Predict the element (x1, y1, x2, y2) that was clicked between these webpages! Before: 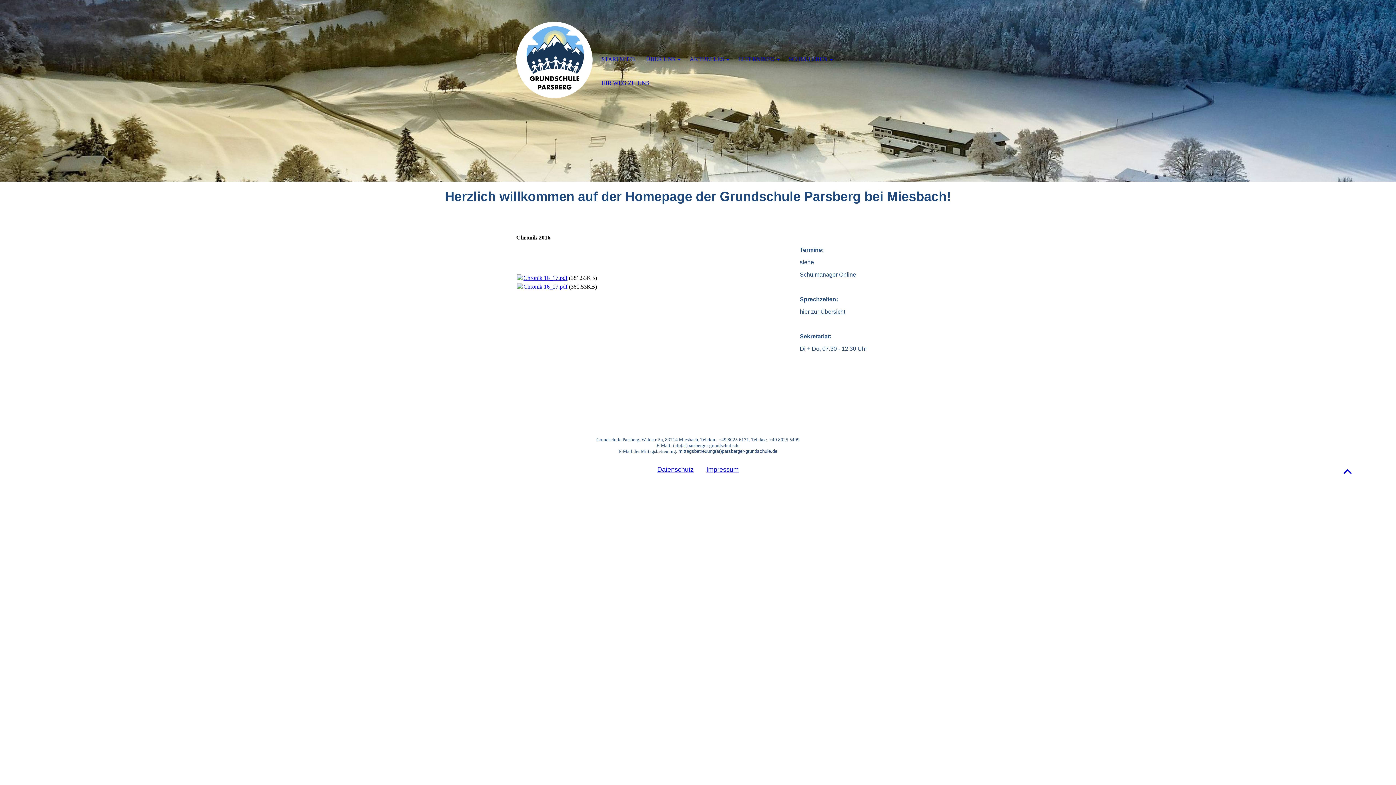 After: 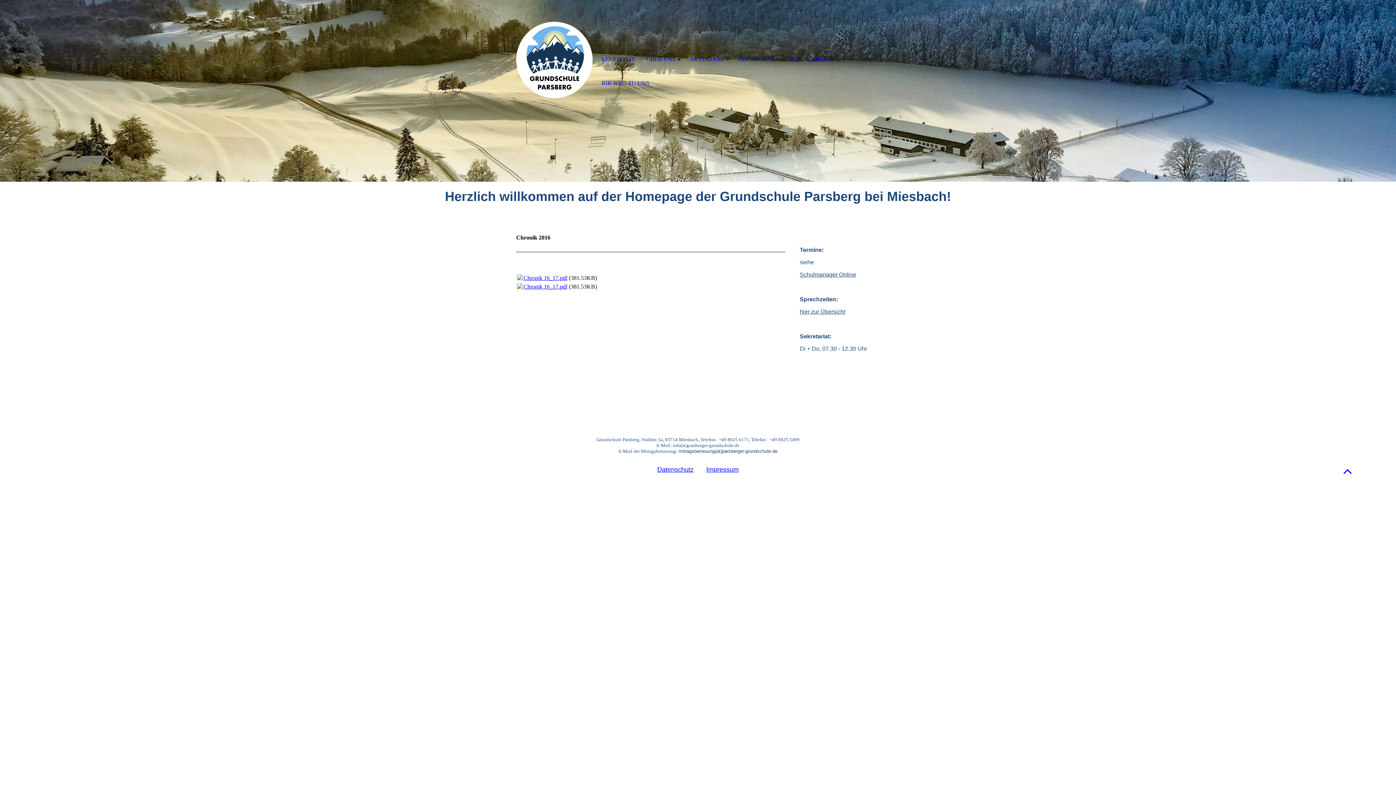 Action: bbox: (517, 283, 522, 290)